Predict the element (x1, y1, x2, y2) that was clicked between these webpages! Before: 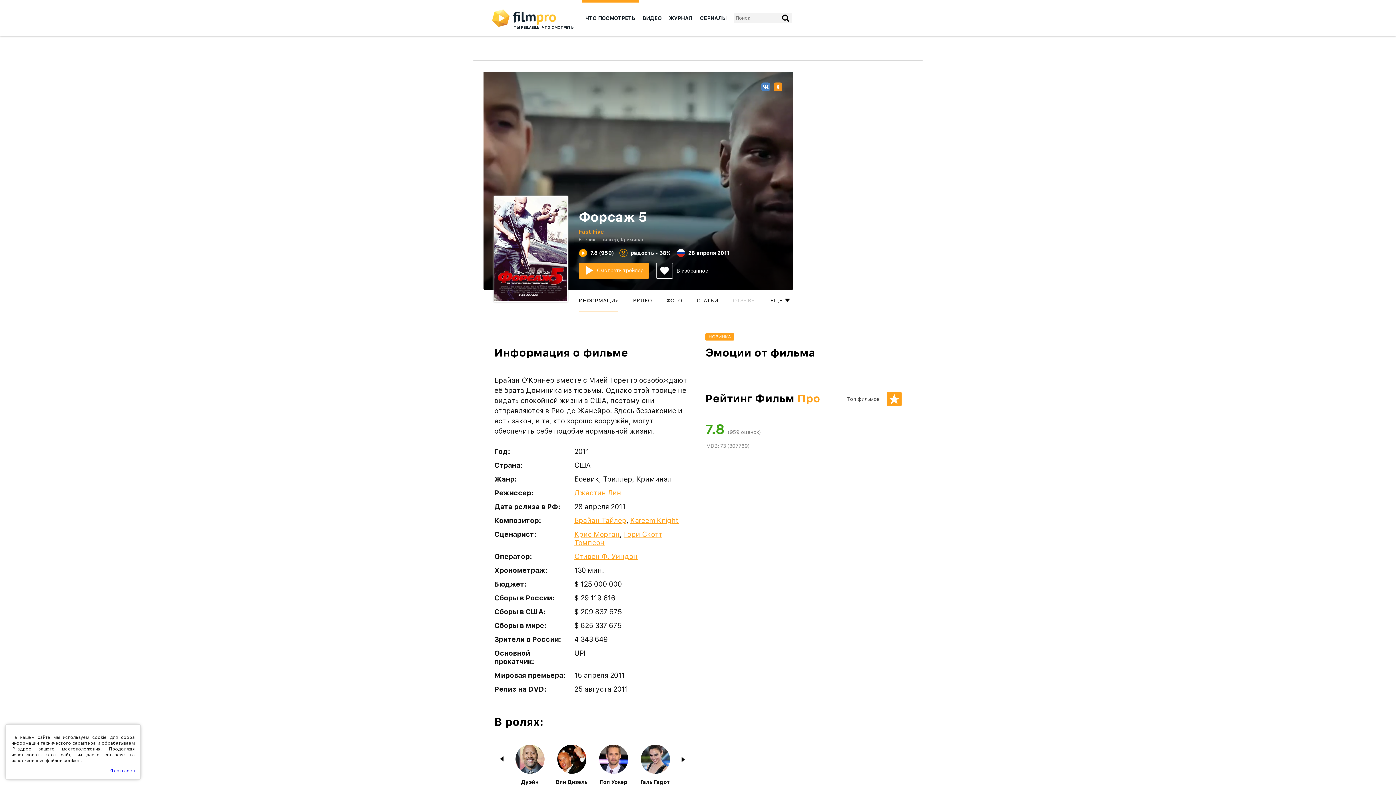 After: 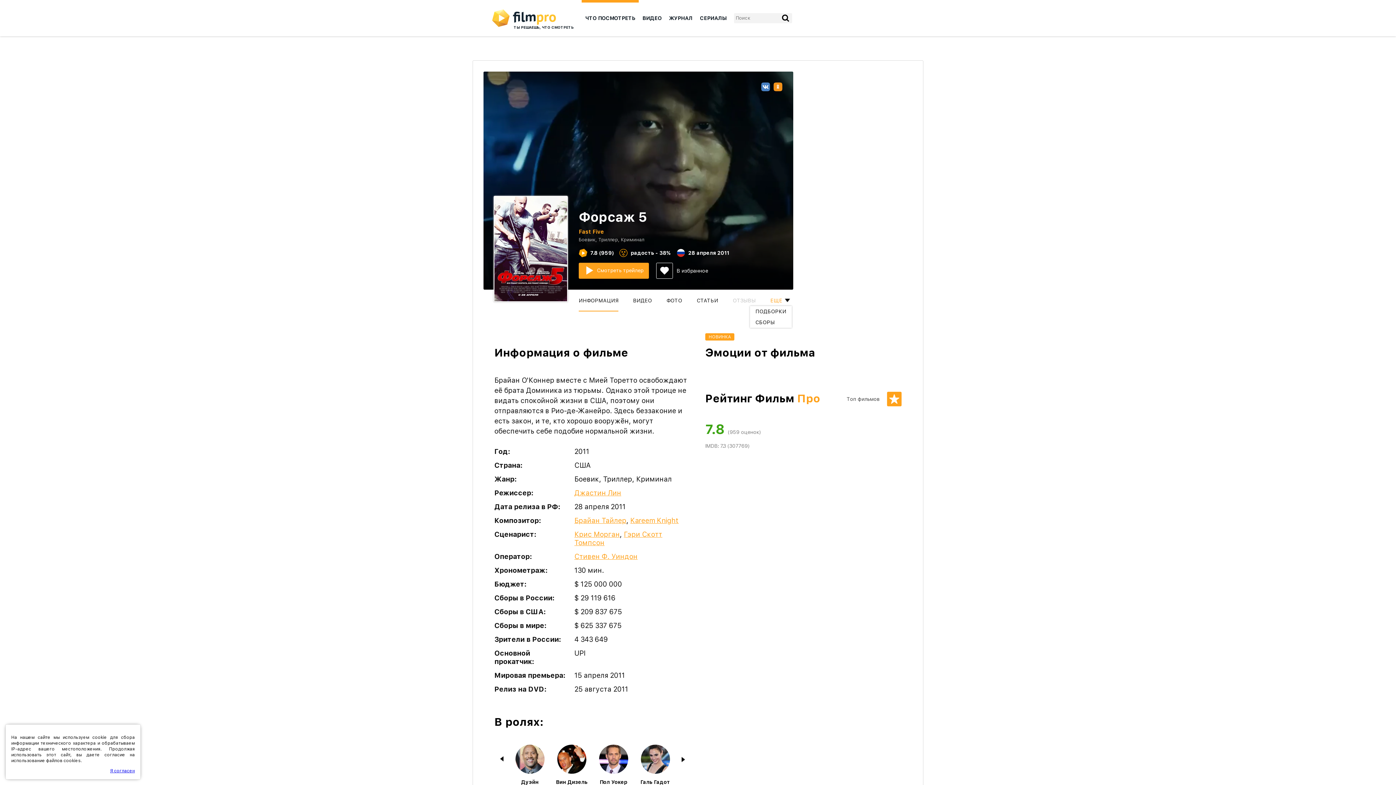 Action: label: ЕЩЕ bbox: (770, 289, 782, 311)